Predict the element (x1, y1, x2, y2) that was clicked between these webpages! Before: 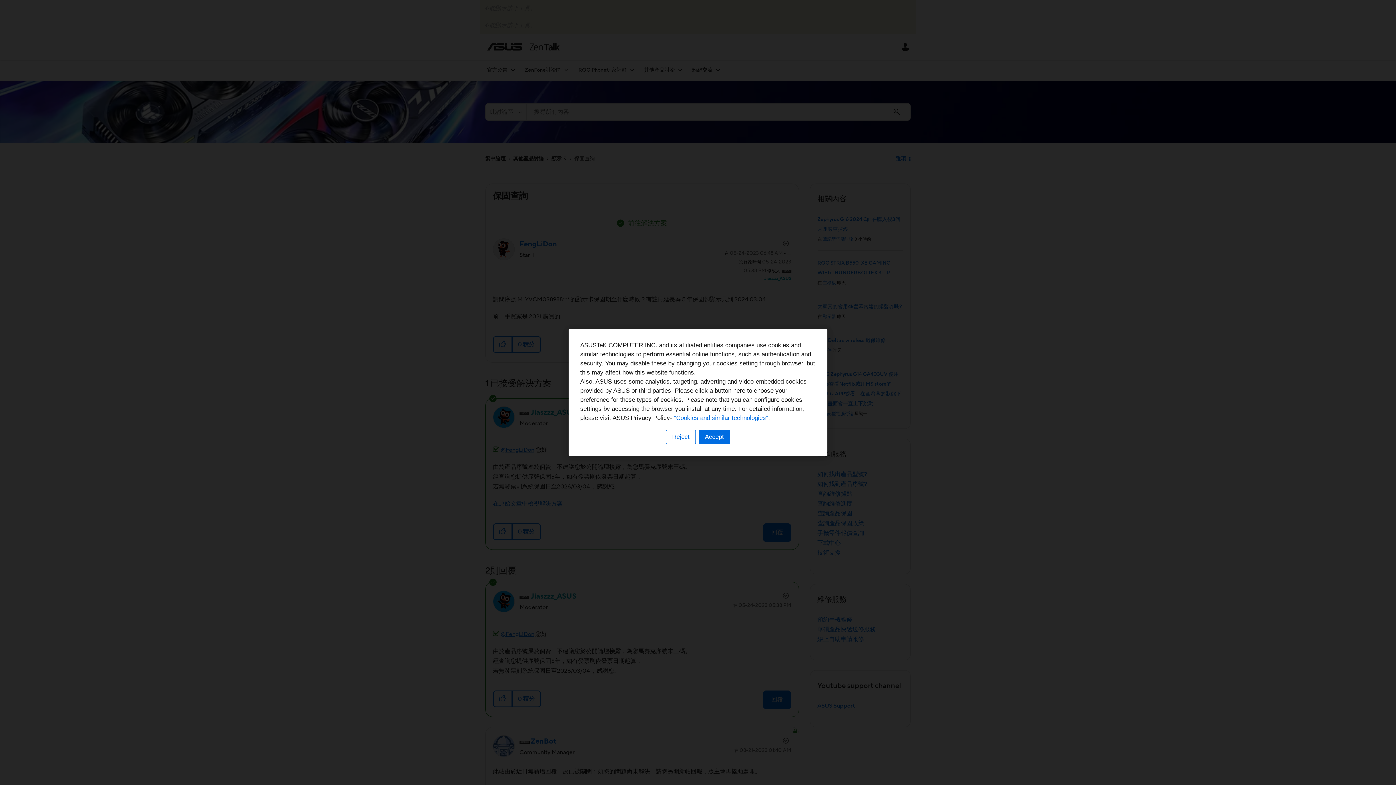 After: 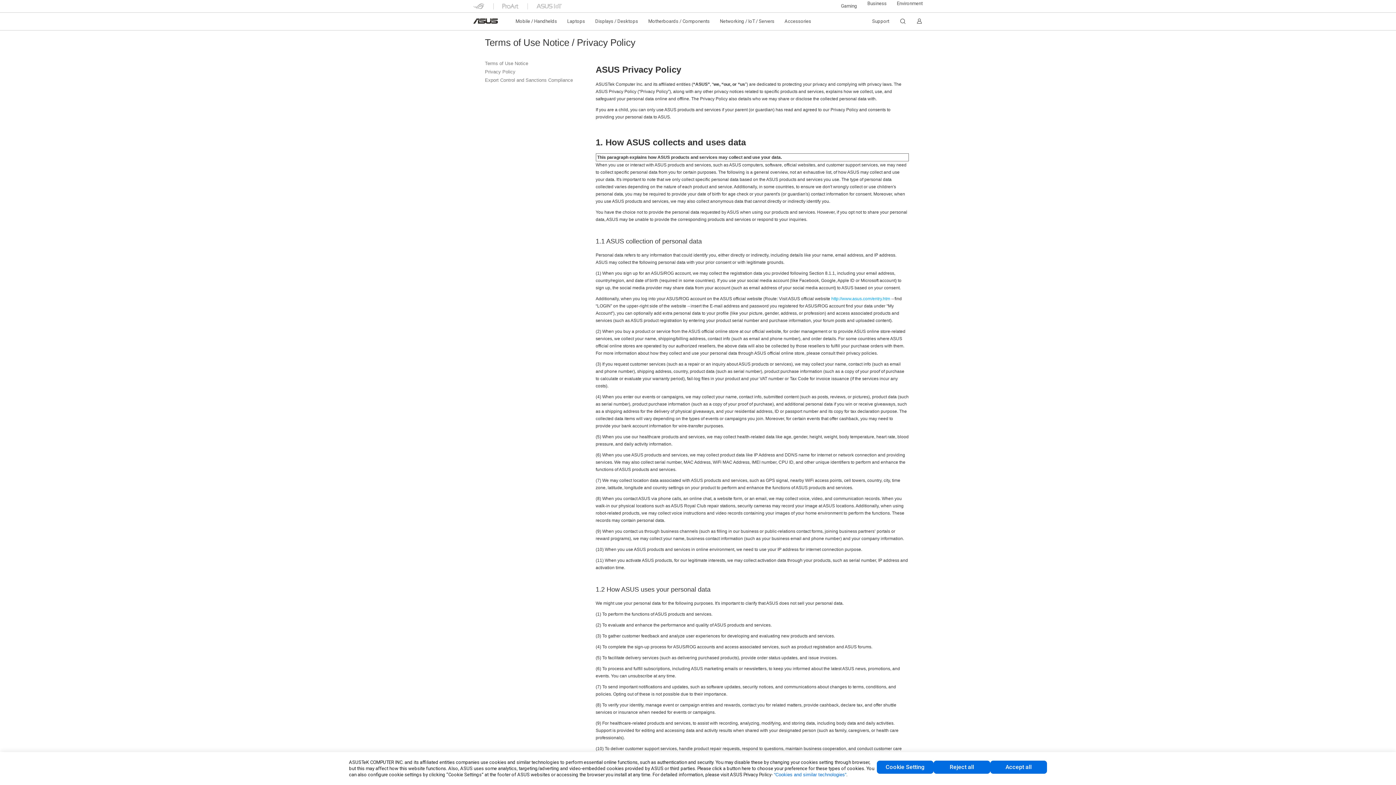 Action: label: “Cookies and similar technologies” bbox: (674, 414, 768, 421)